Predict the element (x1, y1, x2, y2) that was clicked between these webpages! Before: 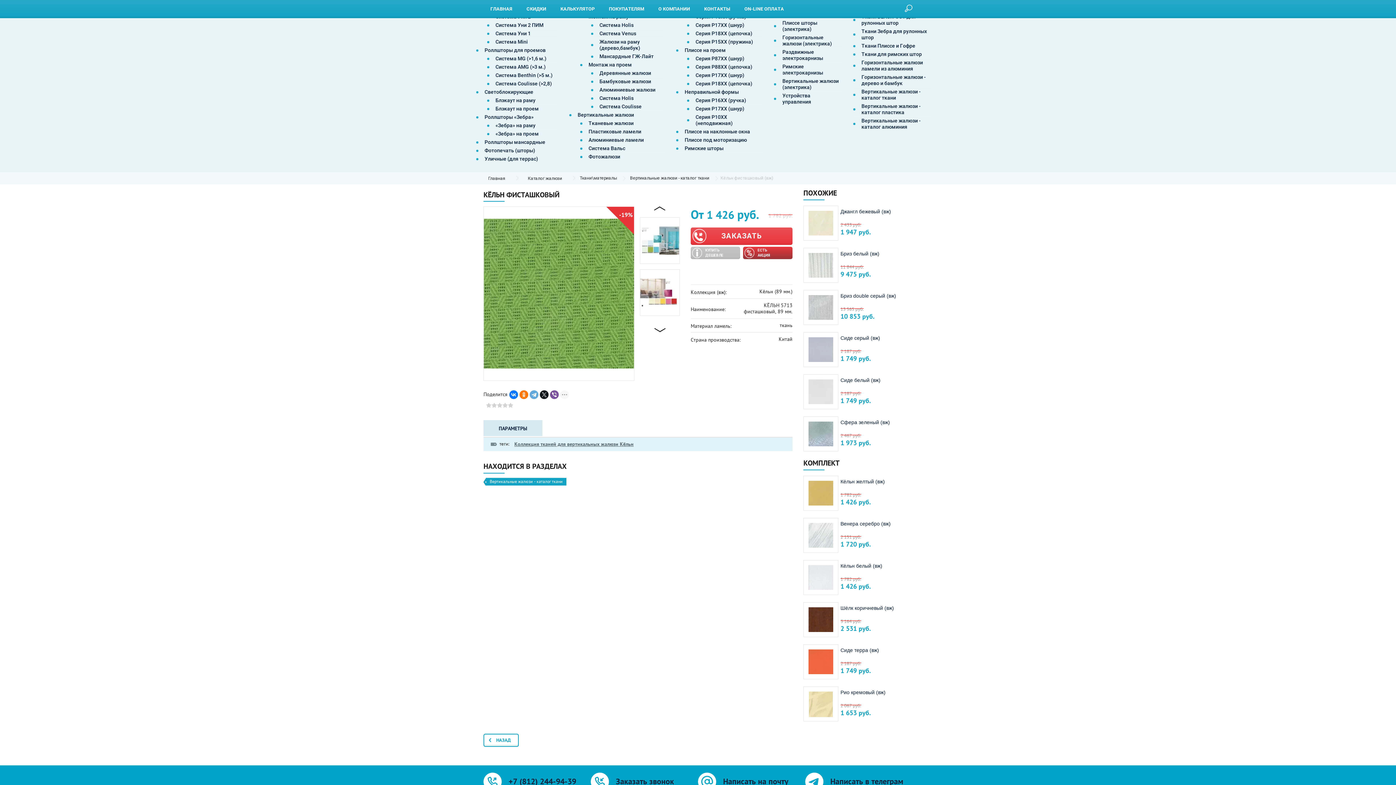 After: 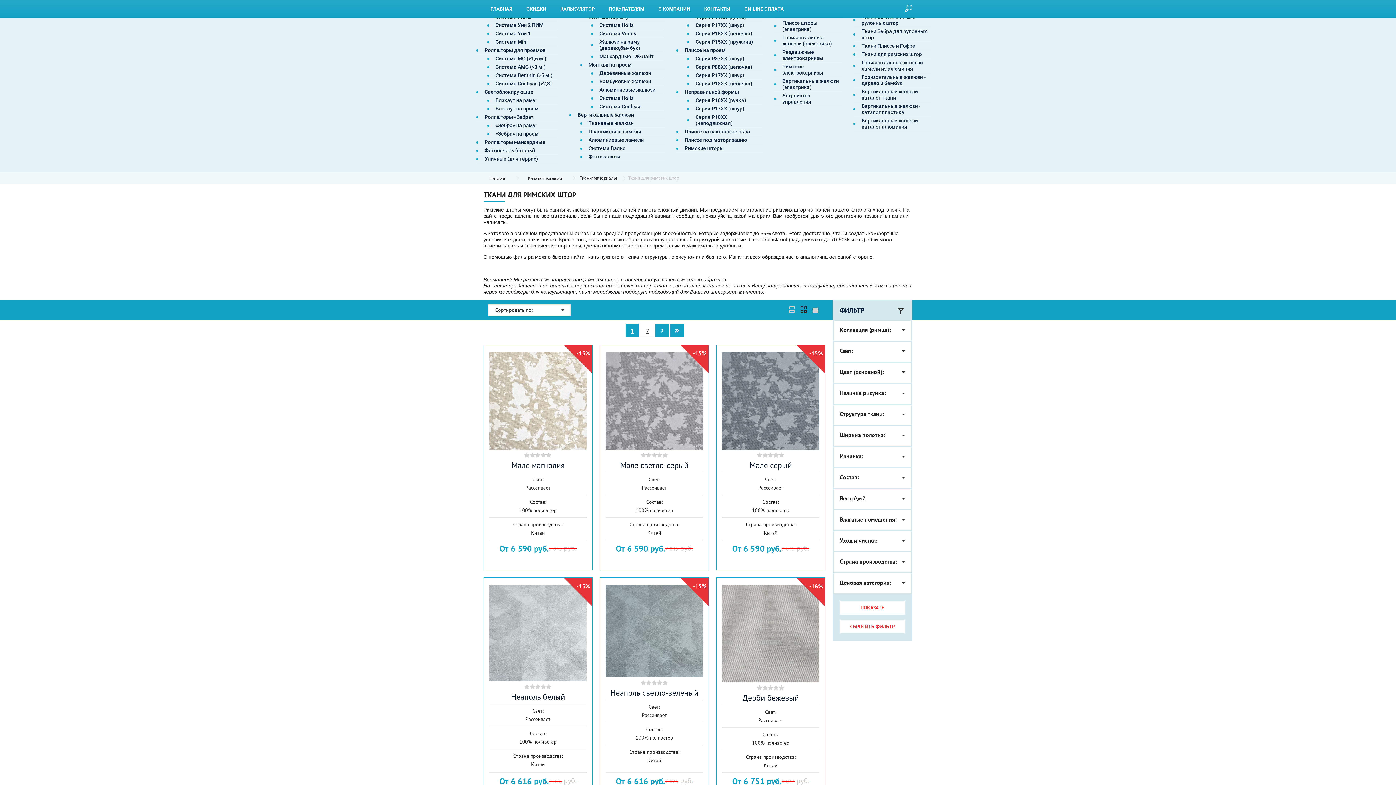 Action: bbox: (853, 50, 930, 58) label: Ткани для римских штор